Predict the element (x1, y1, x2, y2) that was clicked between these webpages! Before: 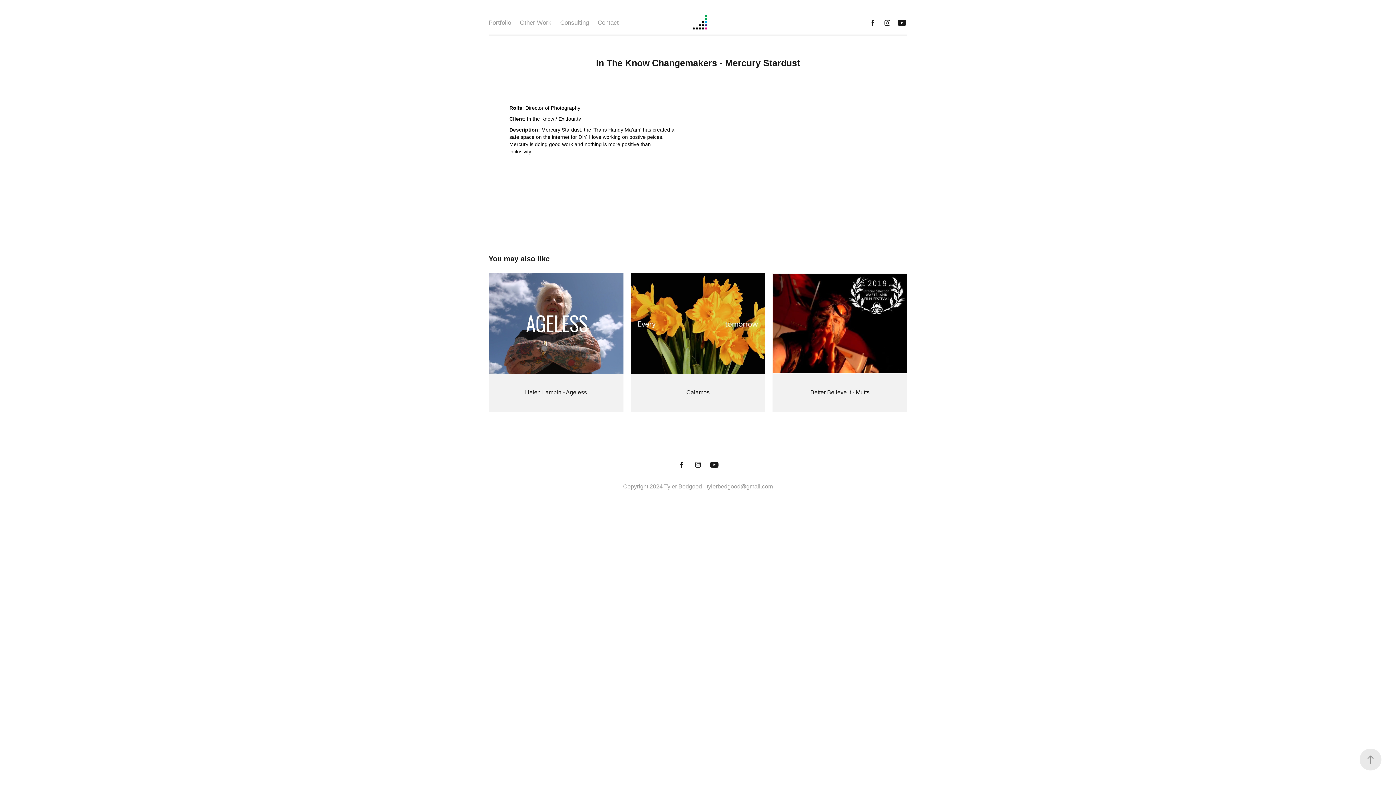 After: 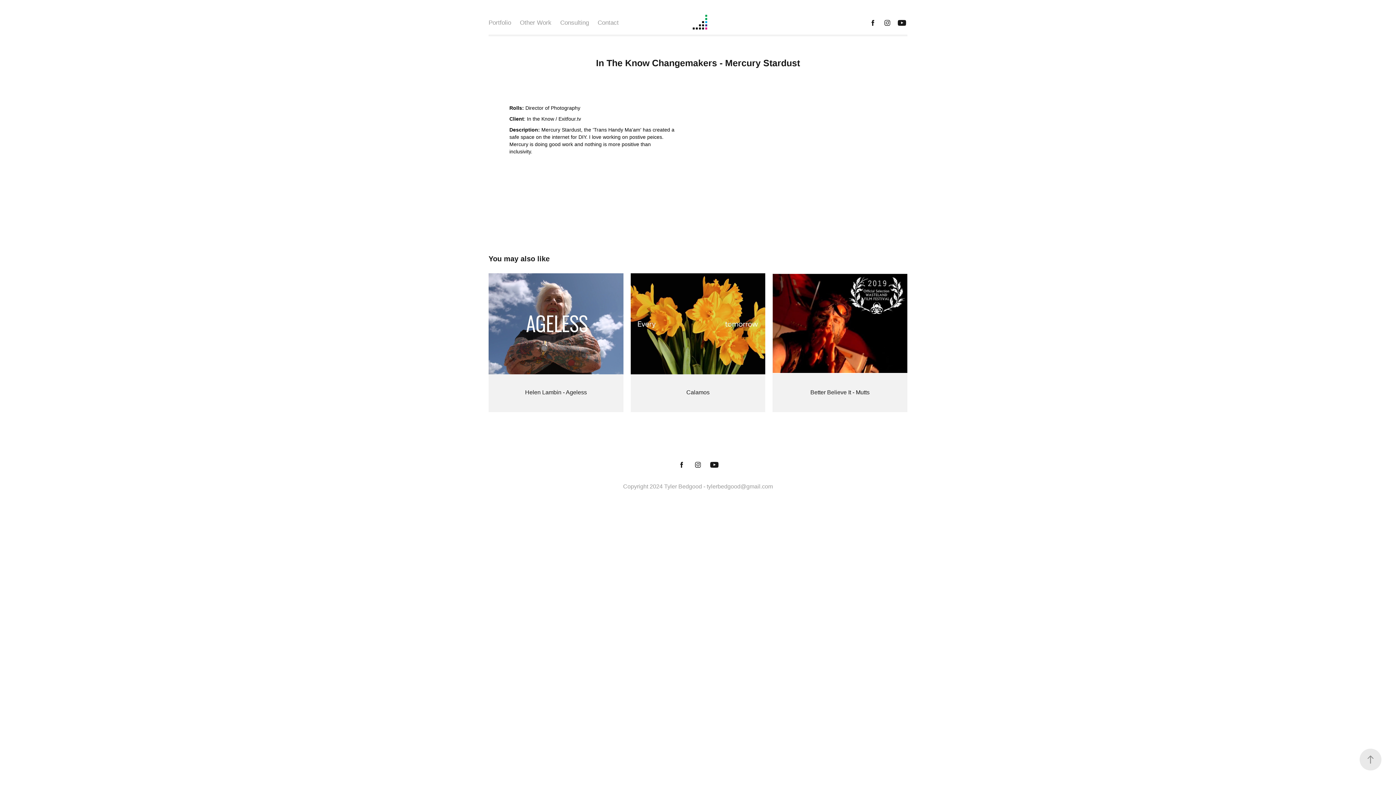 Action: bbox: (867, 17, 878, 28)